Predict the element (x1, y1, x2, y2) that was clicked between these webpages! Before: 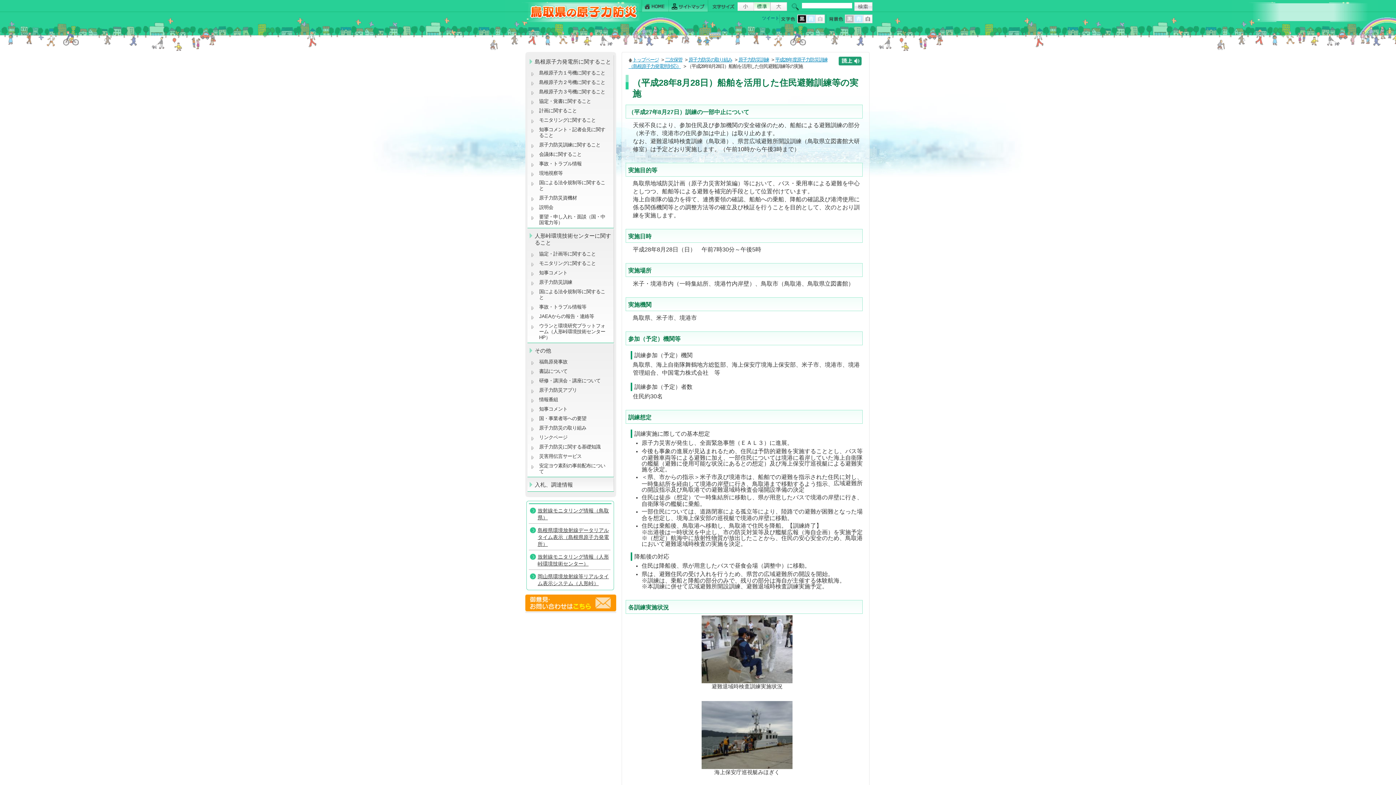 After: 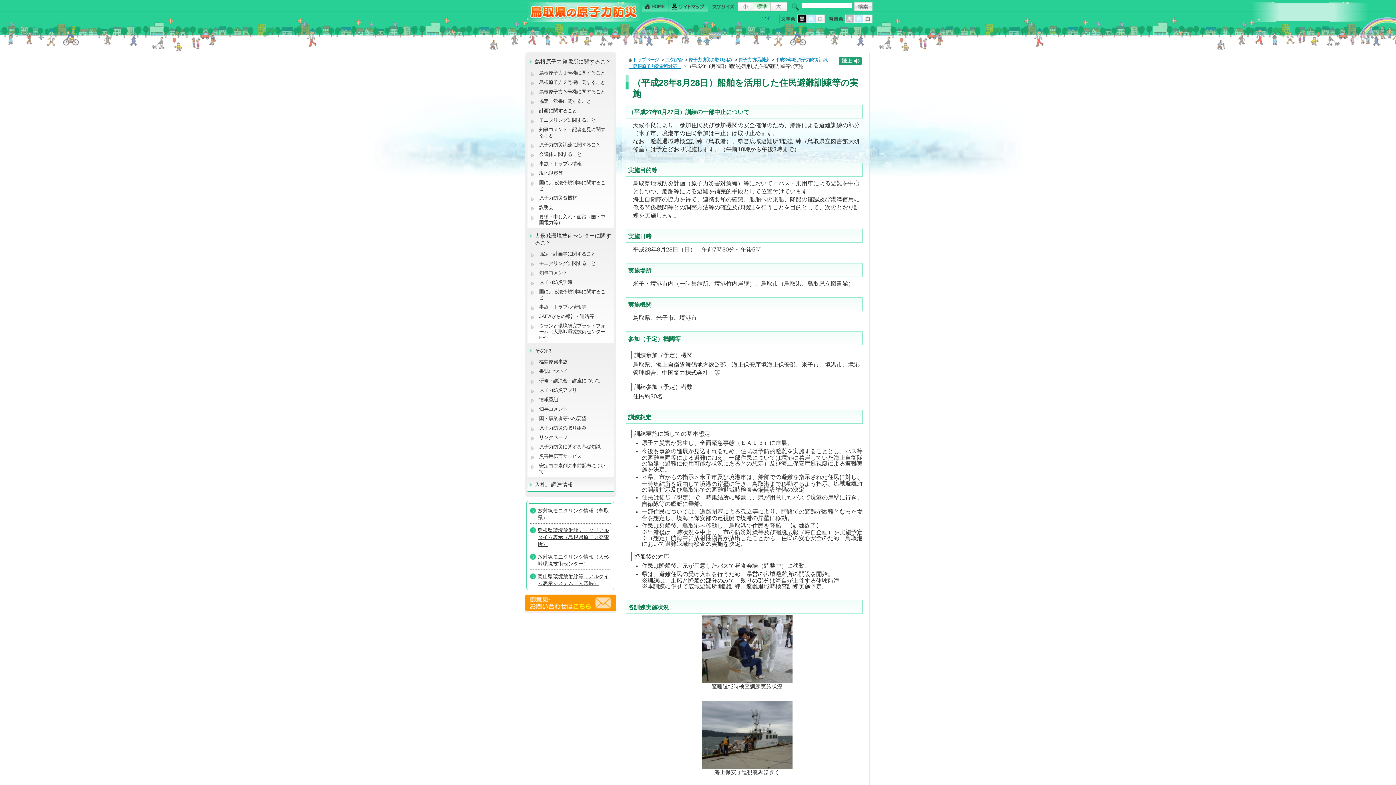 Action: bbox: (797, 19, 806, 24)